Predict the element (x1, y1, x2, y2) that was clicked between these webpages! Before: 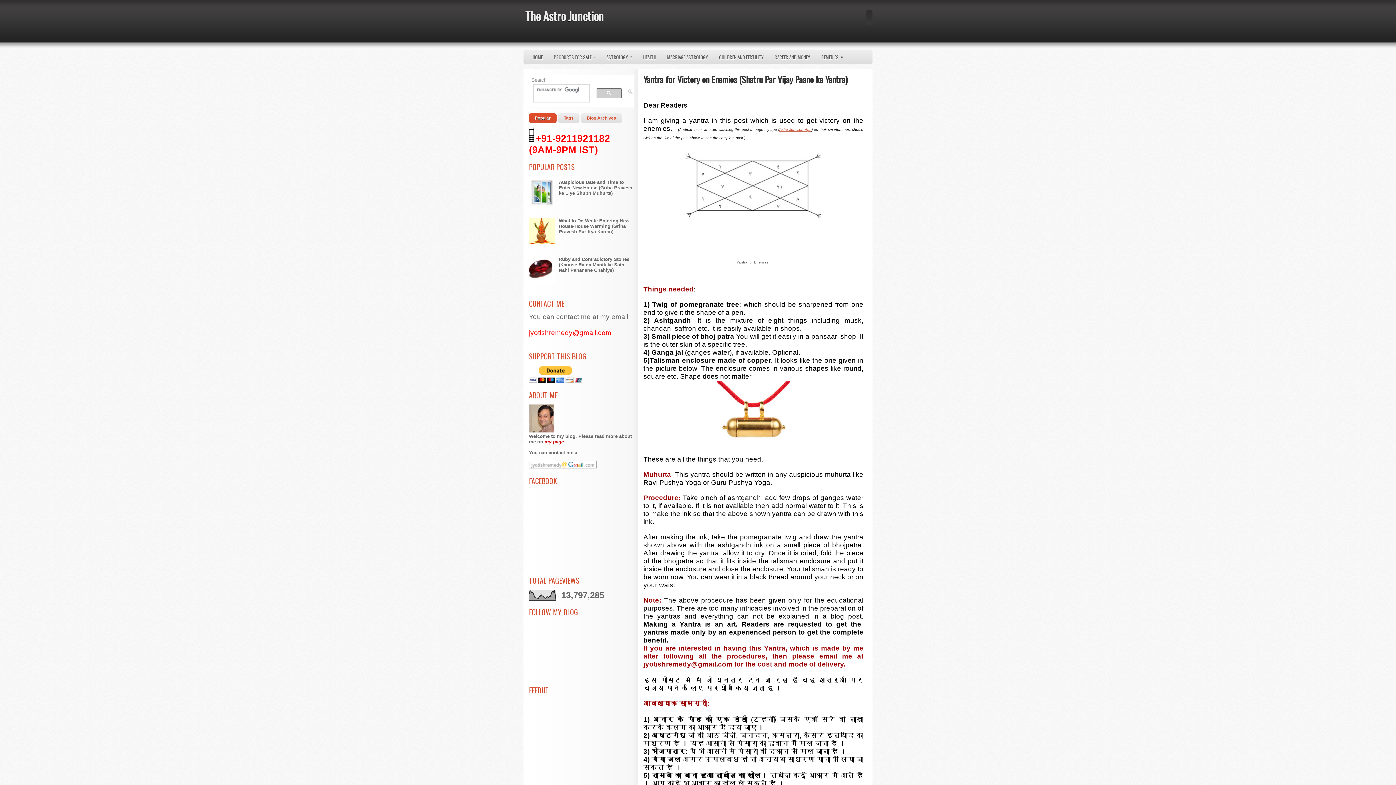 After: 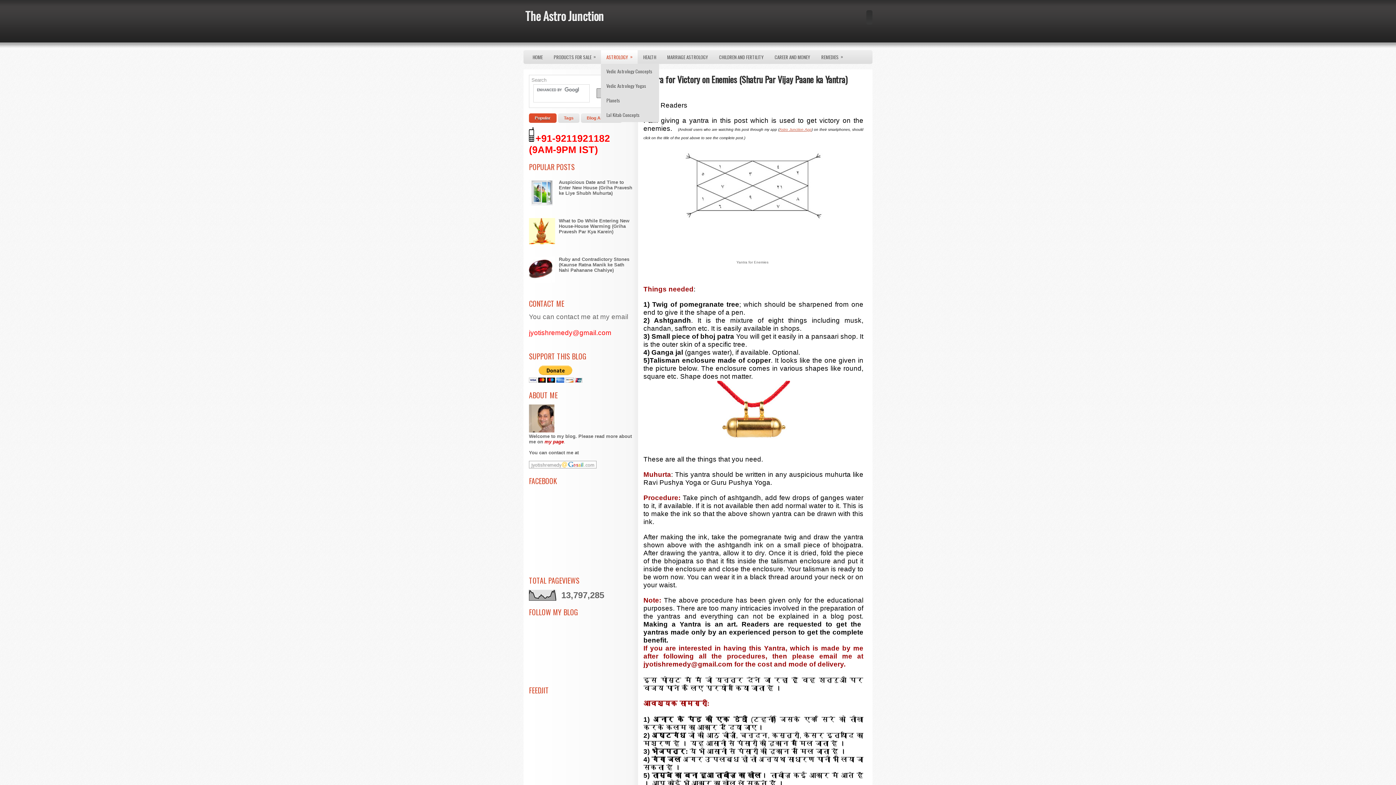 Action: bbox: (601, 50, 637, 64) label: ASTROLOGY
»